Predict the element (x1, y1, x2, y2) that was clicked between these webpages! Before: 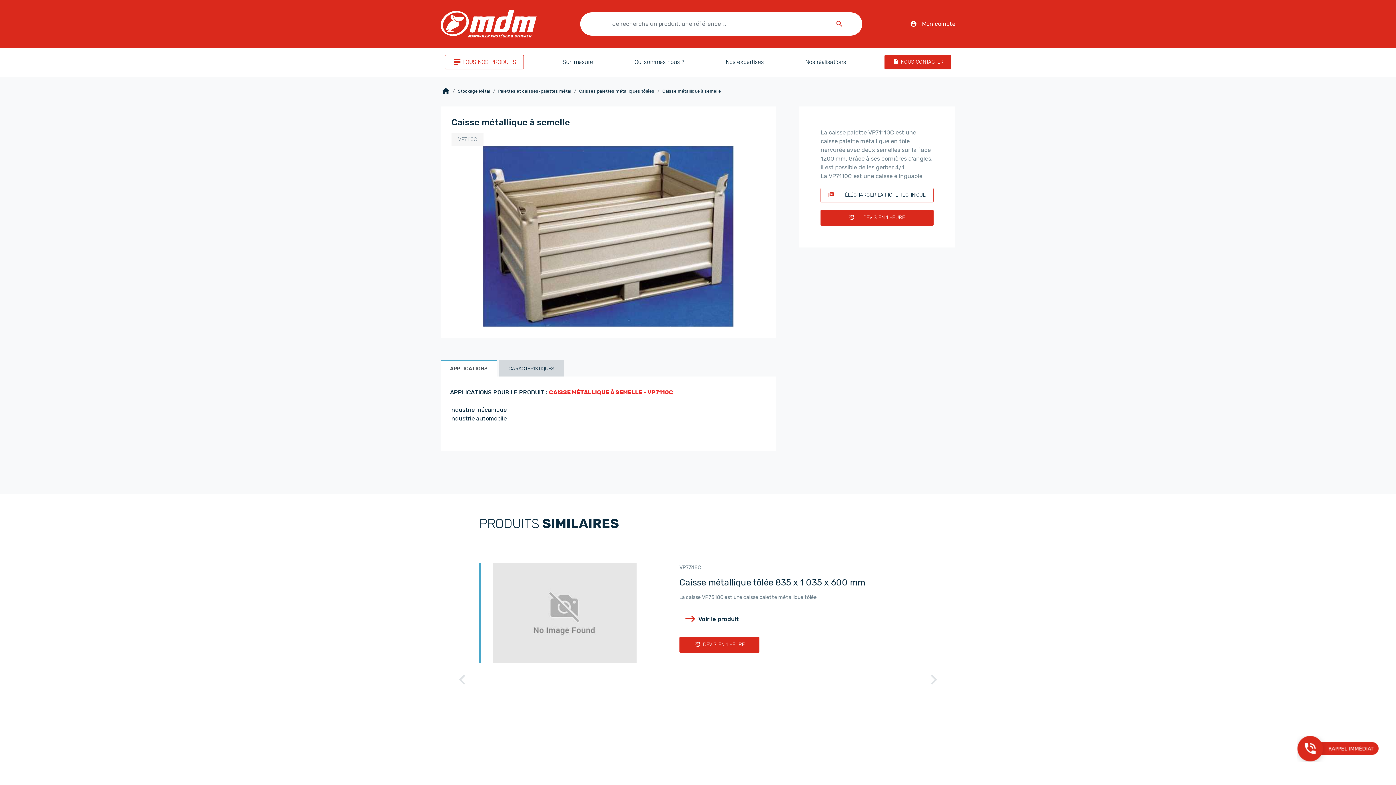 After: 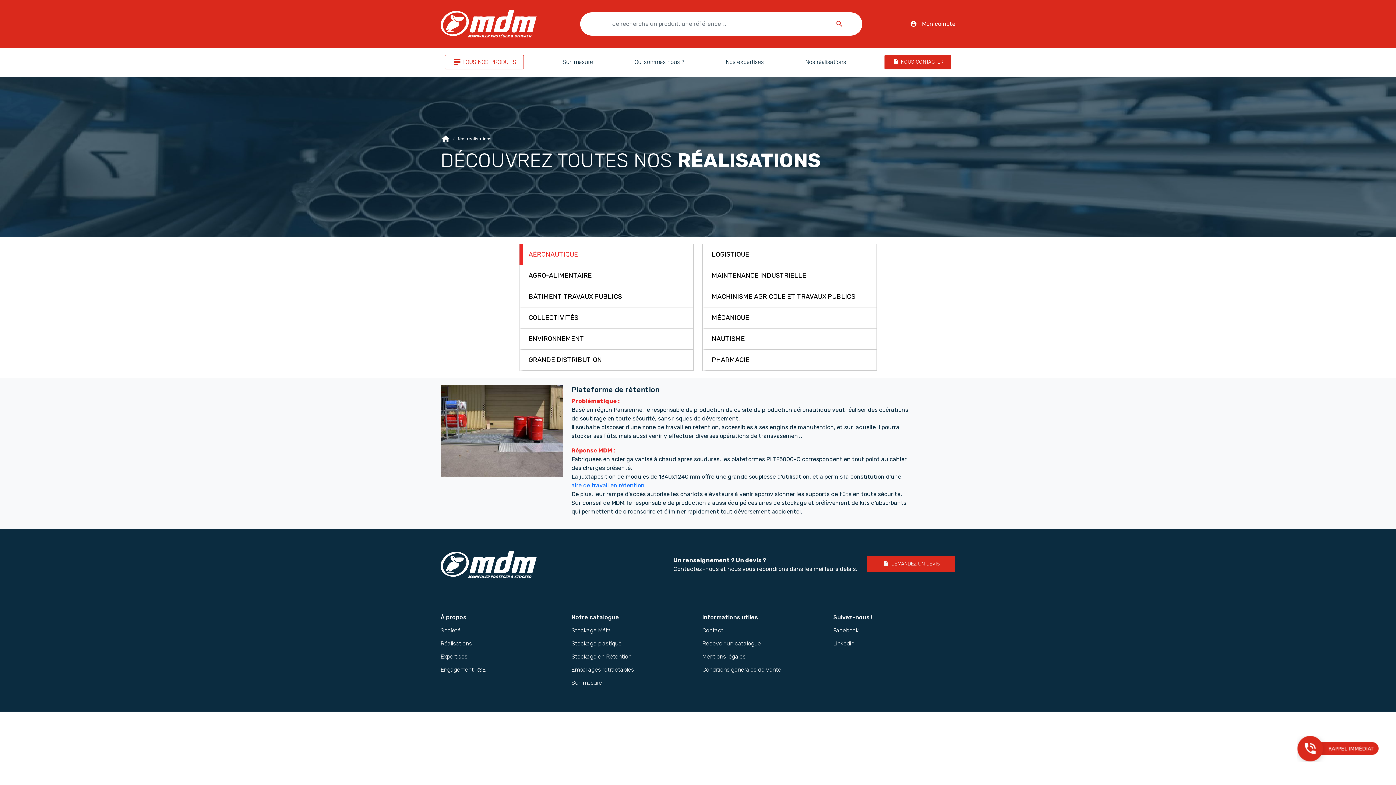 Action: label: Nos réalisations bbox: (802, 56, 849, 68)